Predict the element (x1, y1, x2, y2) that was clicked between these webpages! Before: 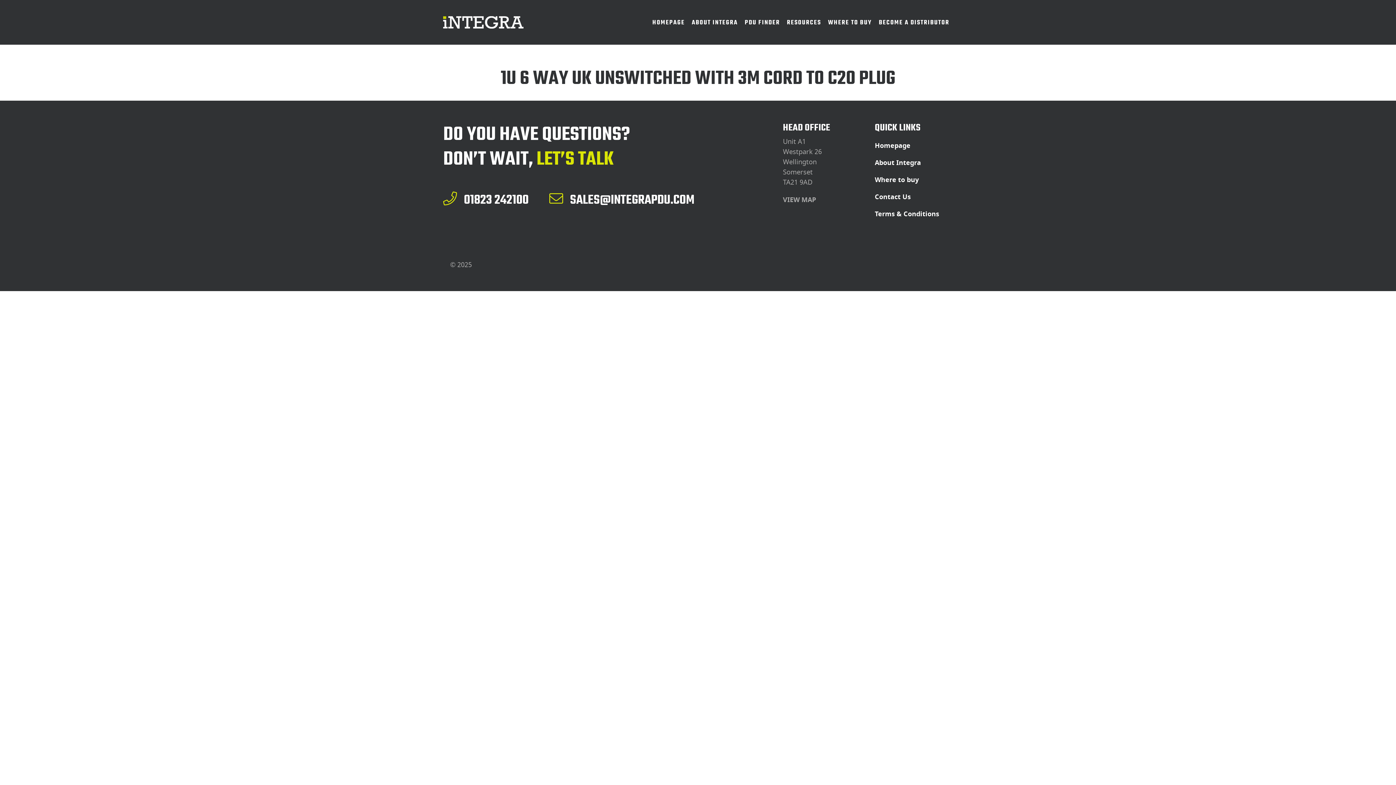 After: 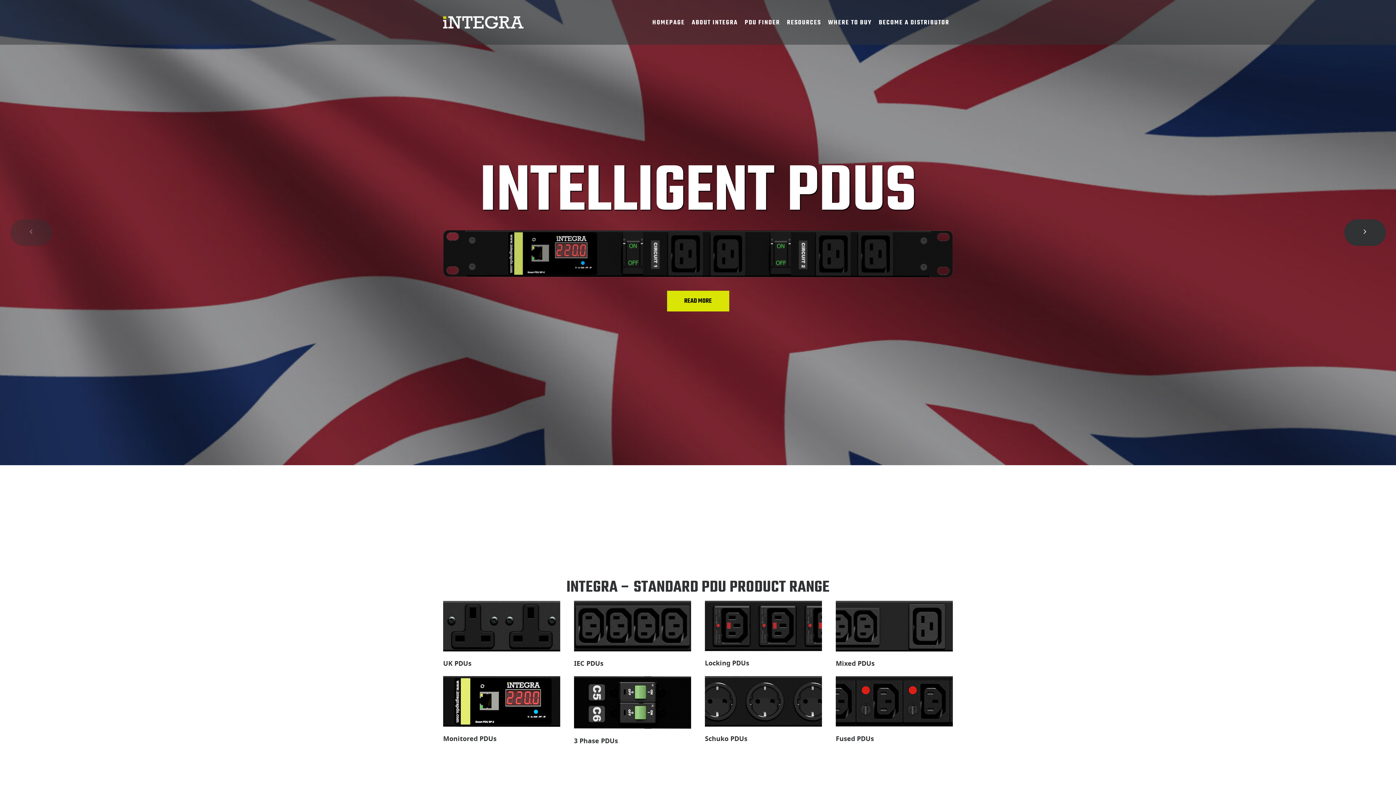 Action: bbox: (875, 137, 953, 154) label: Homepage